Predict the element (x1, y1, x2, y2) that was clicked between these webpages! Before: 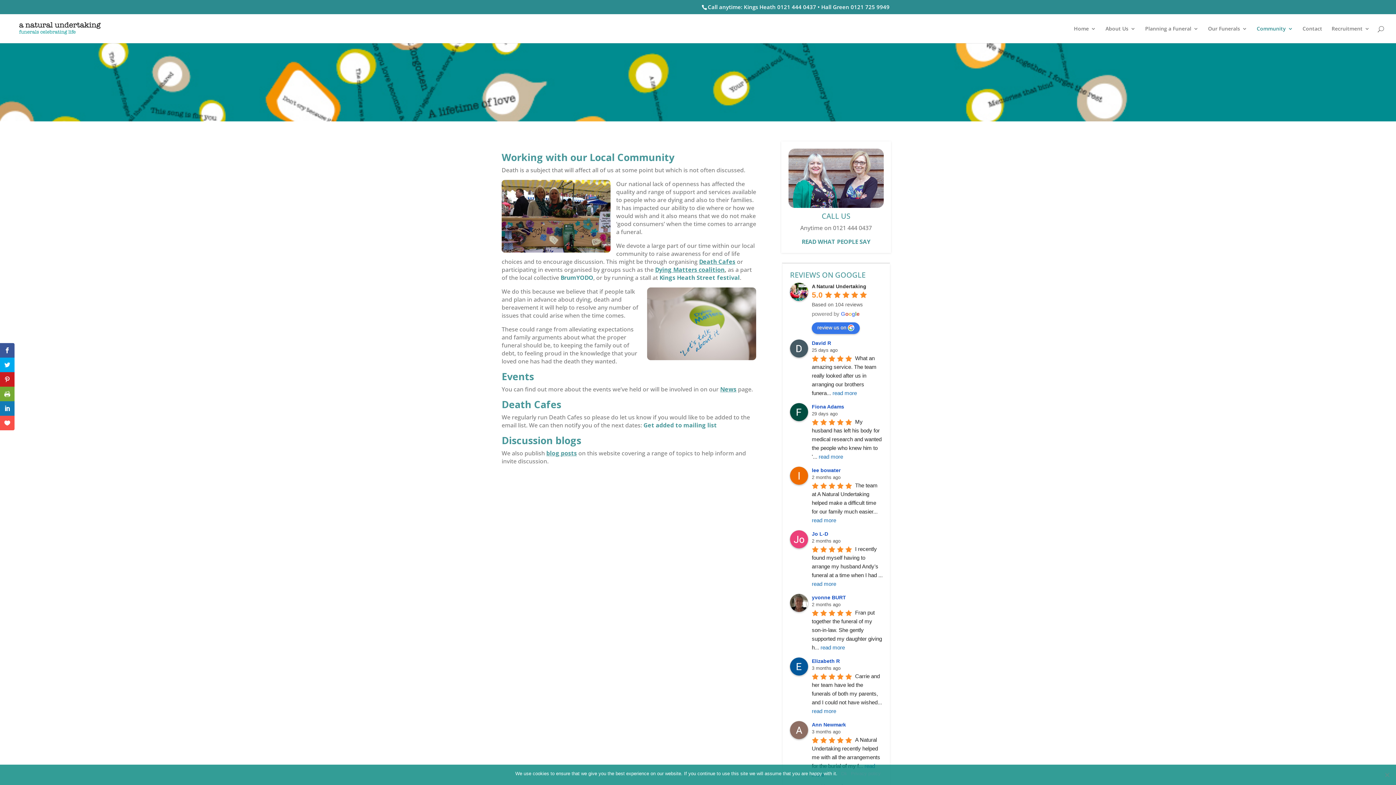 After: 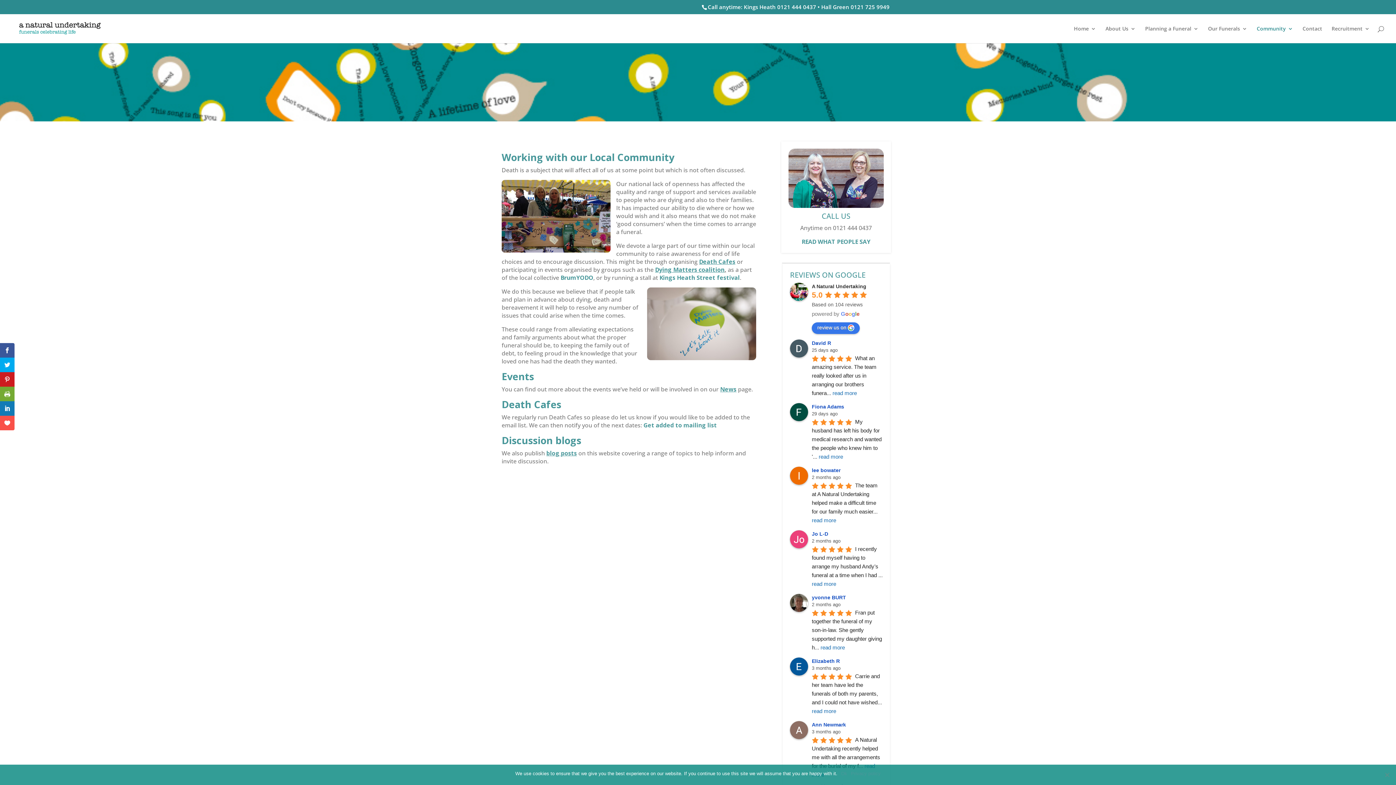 Action: label: Privacy policy bbox: (851, 770, 880, 777)